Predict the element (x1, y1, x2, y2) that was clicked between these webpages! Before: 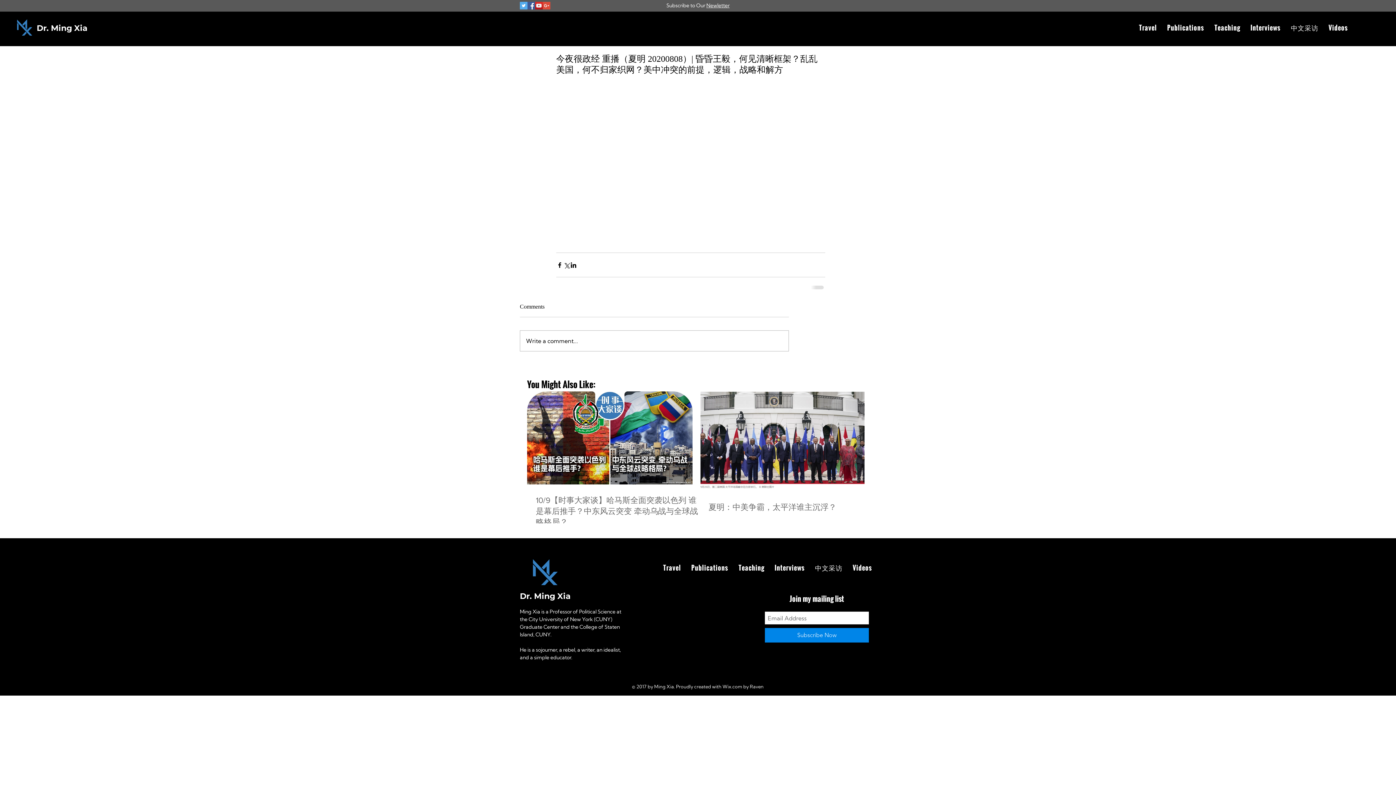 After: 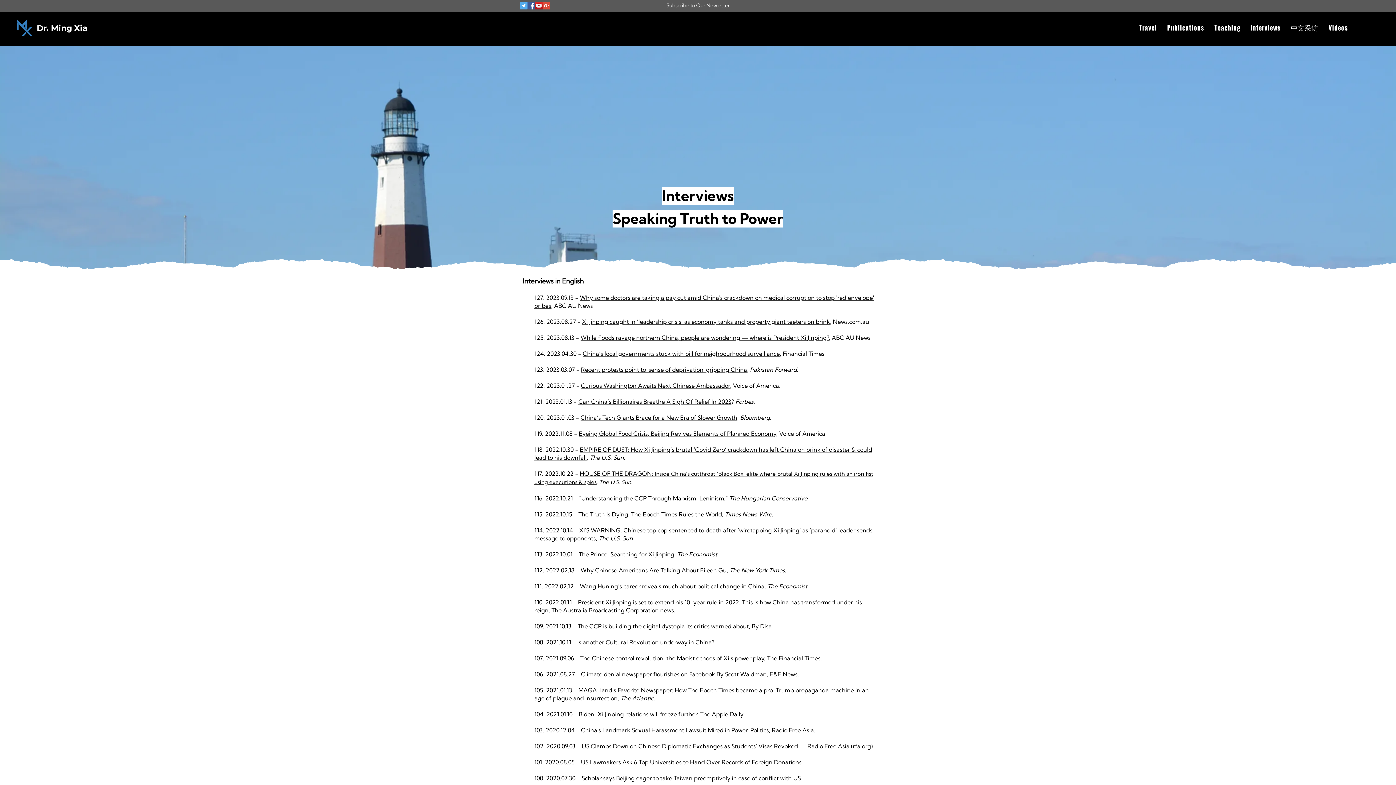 Action: label: Interviews bbox: (1247, 19, 1284, 36)